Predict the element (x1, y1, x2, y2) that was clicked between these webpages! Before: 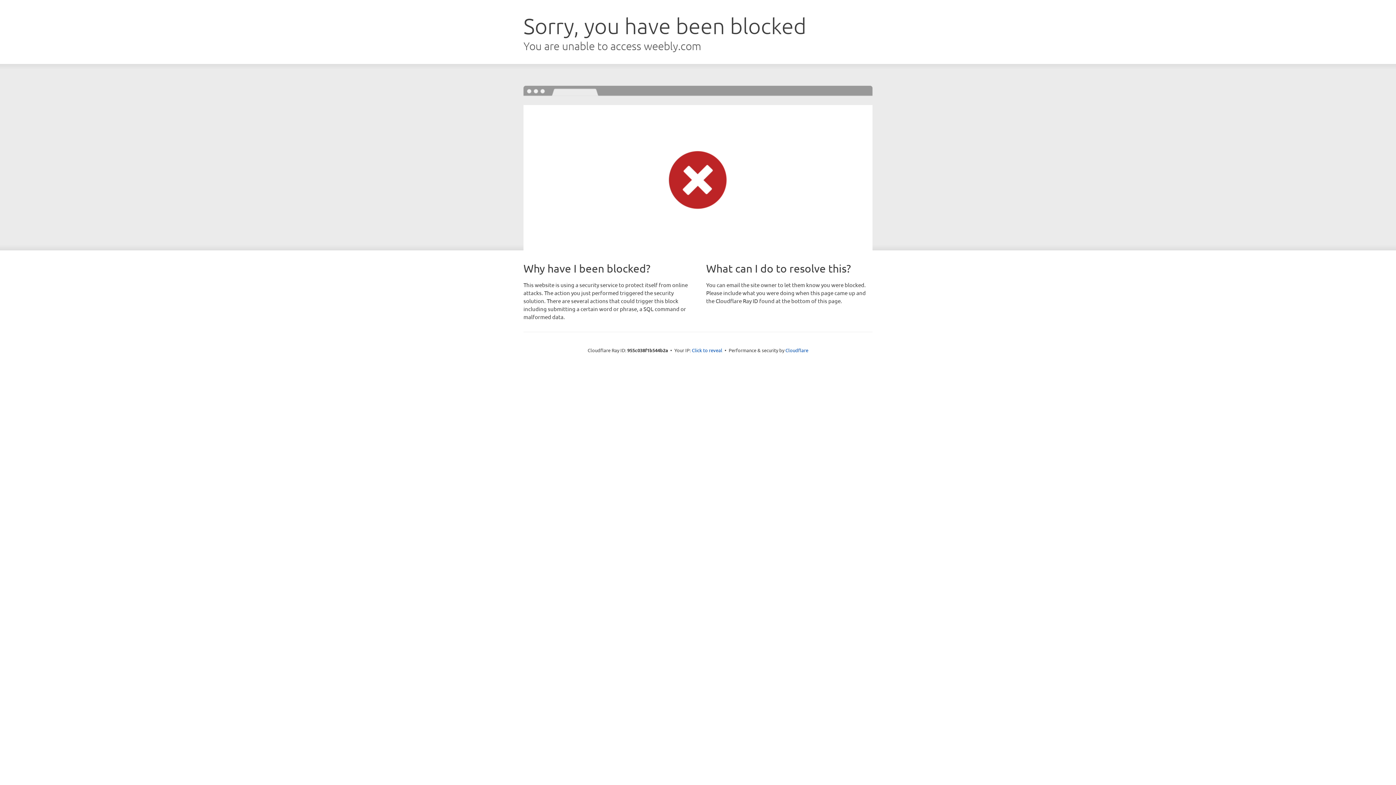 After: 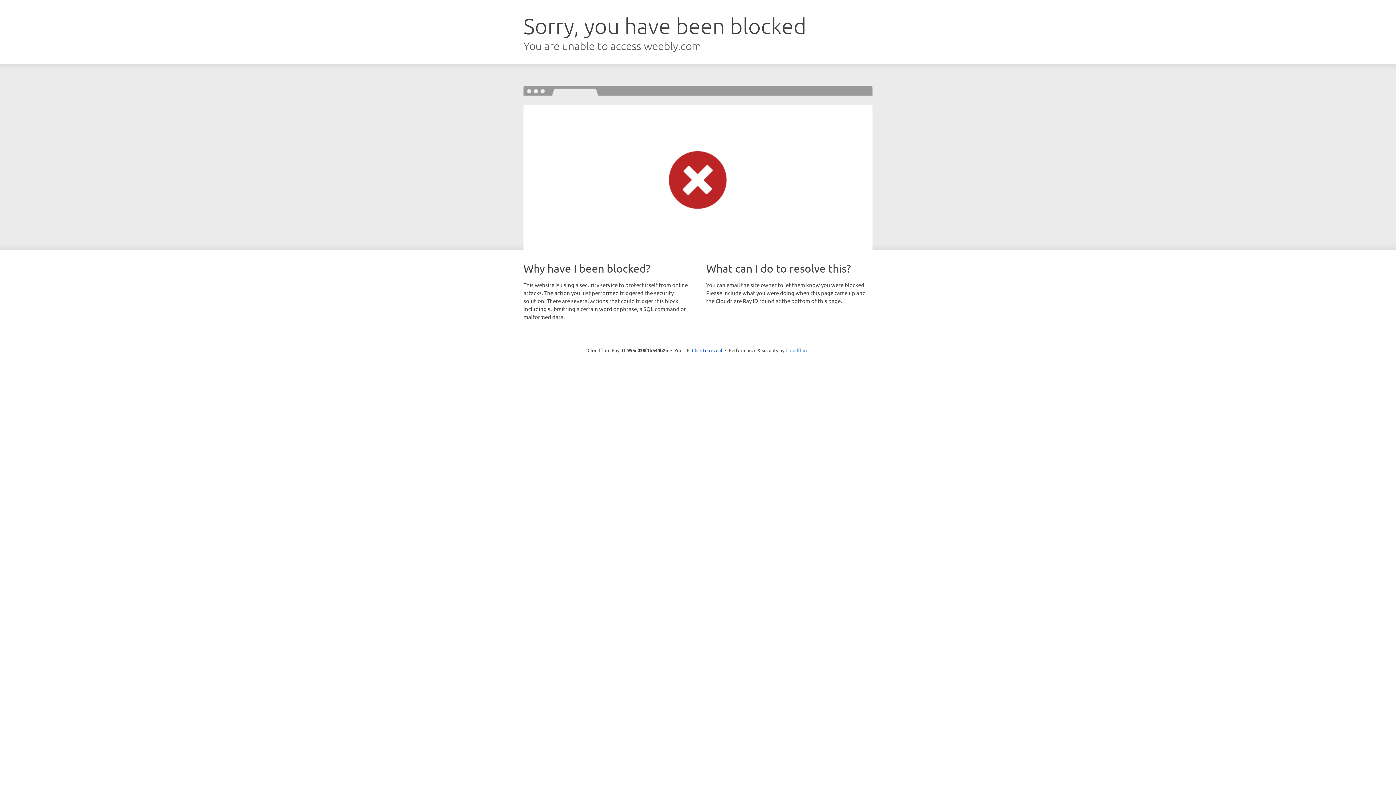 Action: bbox: (785, 347, 808, 353) label: Cloudflare